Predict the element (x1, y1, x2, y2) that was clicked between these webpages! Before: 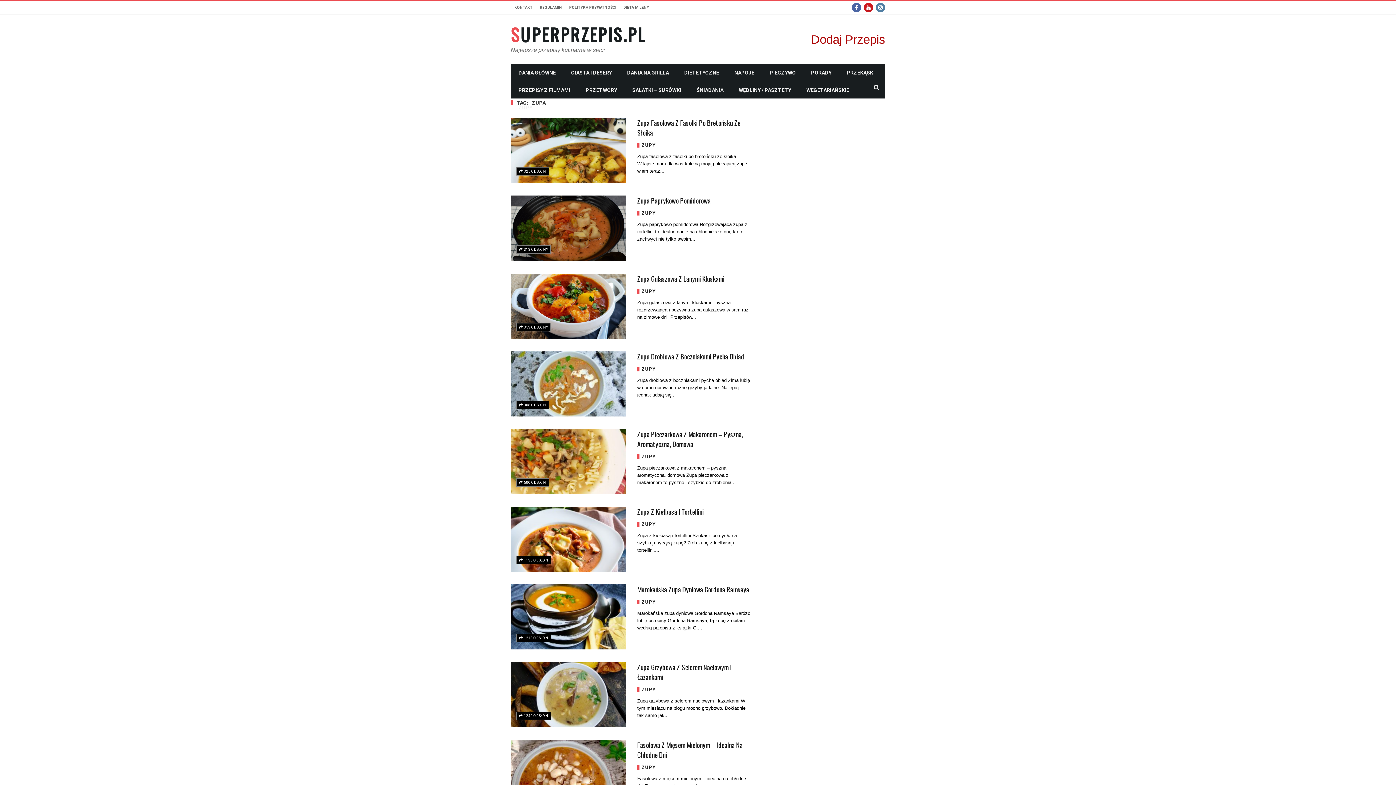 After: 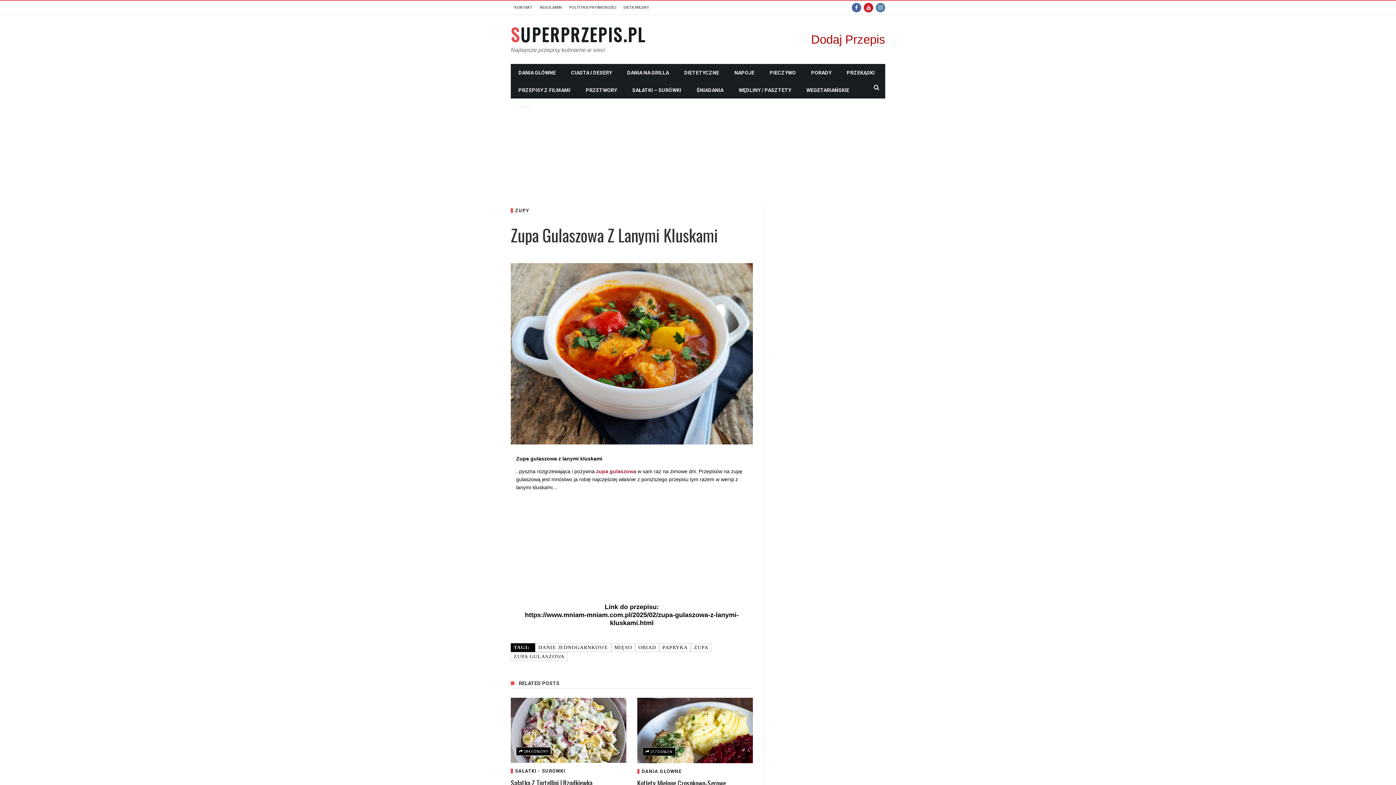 Action: bbox: (510, 273, 626, 338)